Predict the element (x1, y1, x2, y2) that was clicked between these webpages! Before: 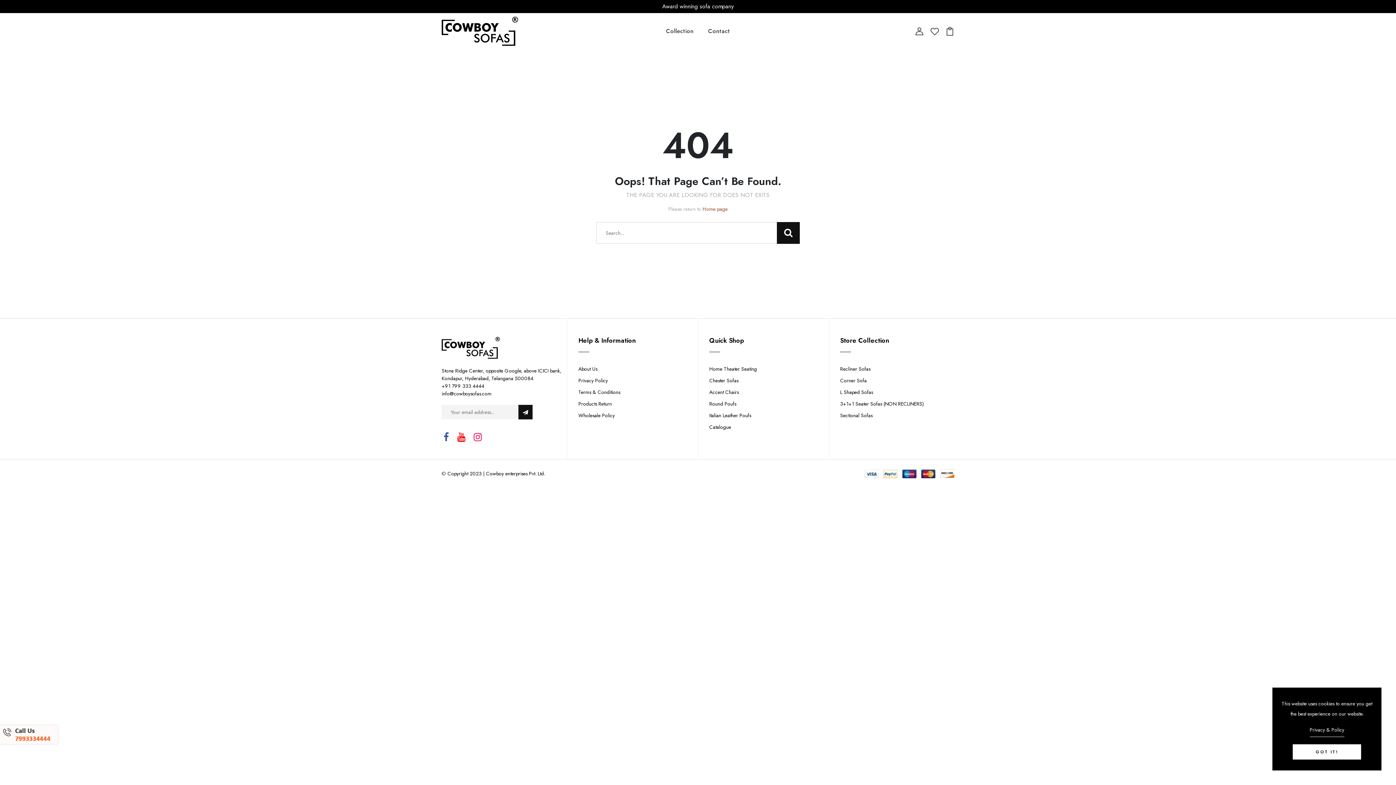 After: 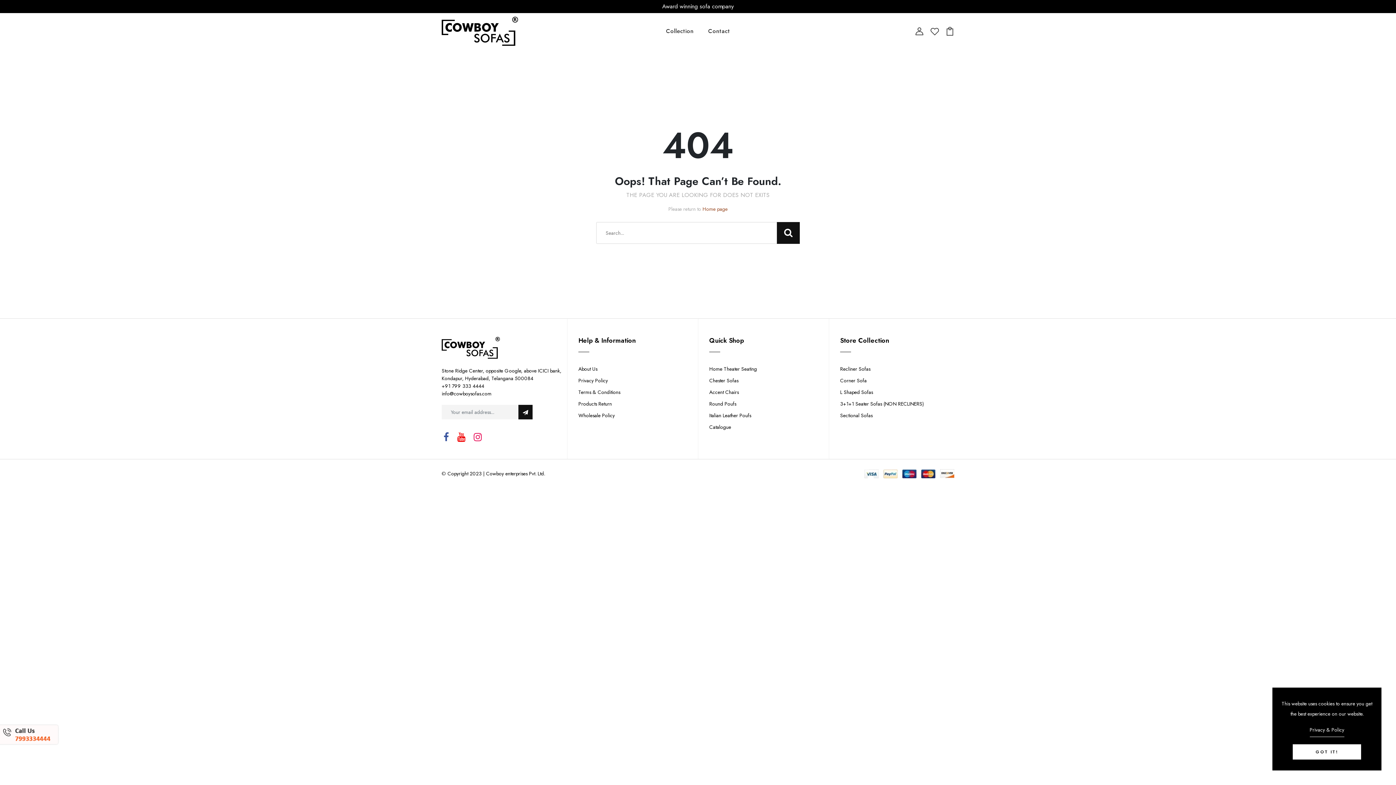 Action: bbox: (457, 430, 465, 444)